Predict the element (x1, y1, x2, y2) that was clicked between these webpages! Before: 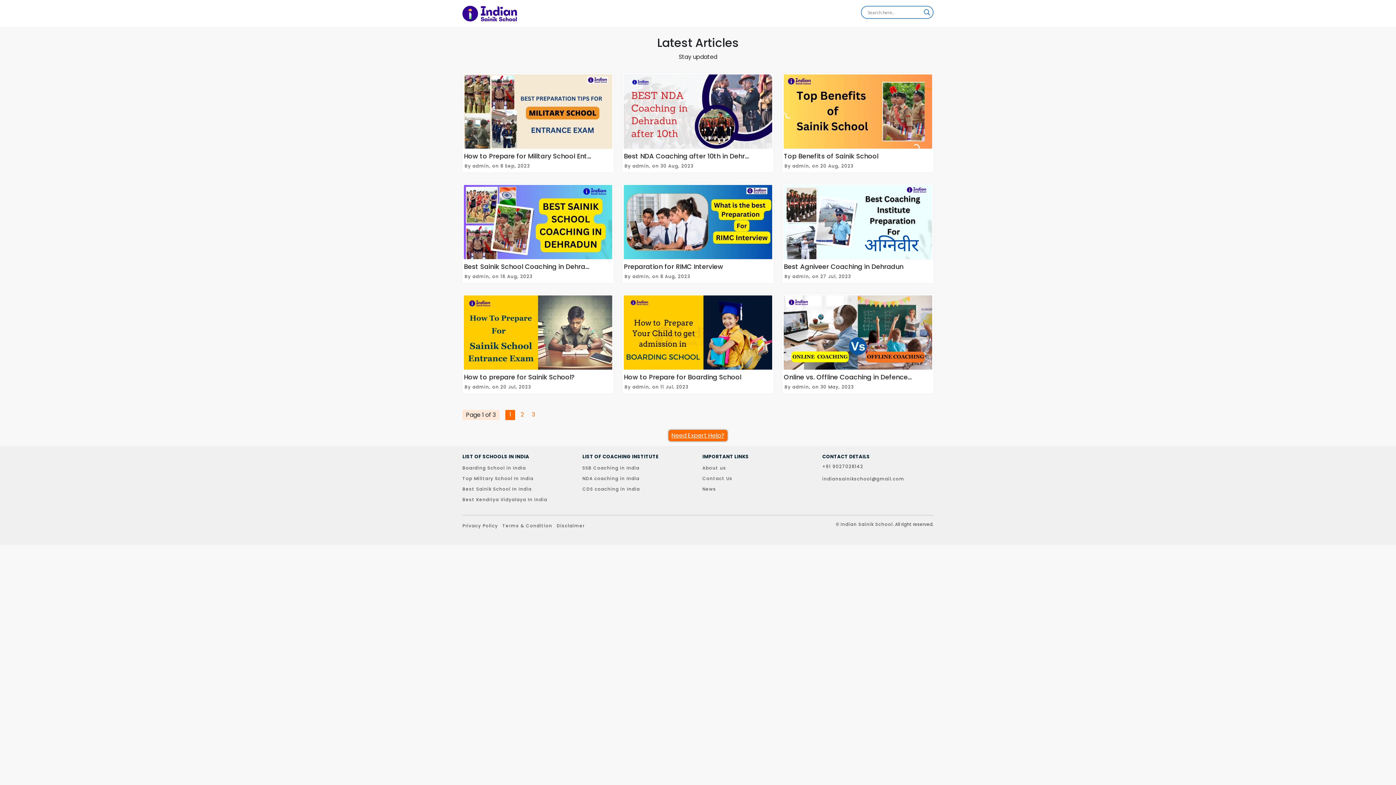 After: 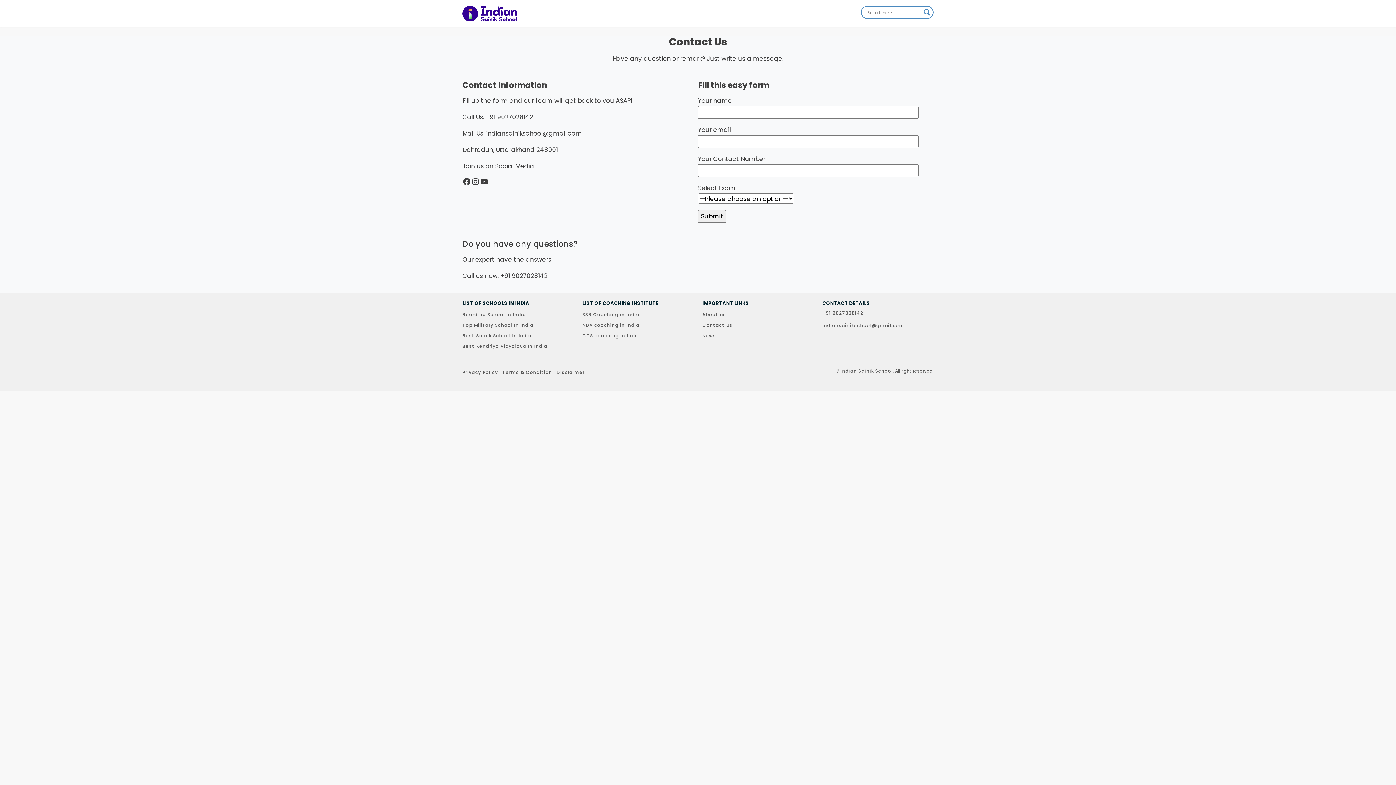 Action: bbox: (702, 475, 732, 481) label: Contact Us